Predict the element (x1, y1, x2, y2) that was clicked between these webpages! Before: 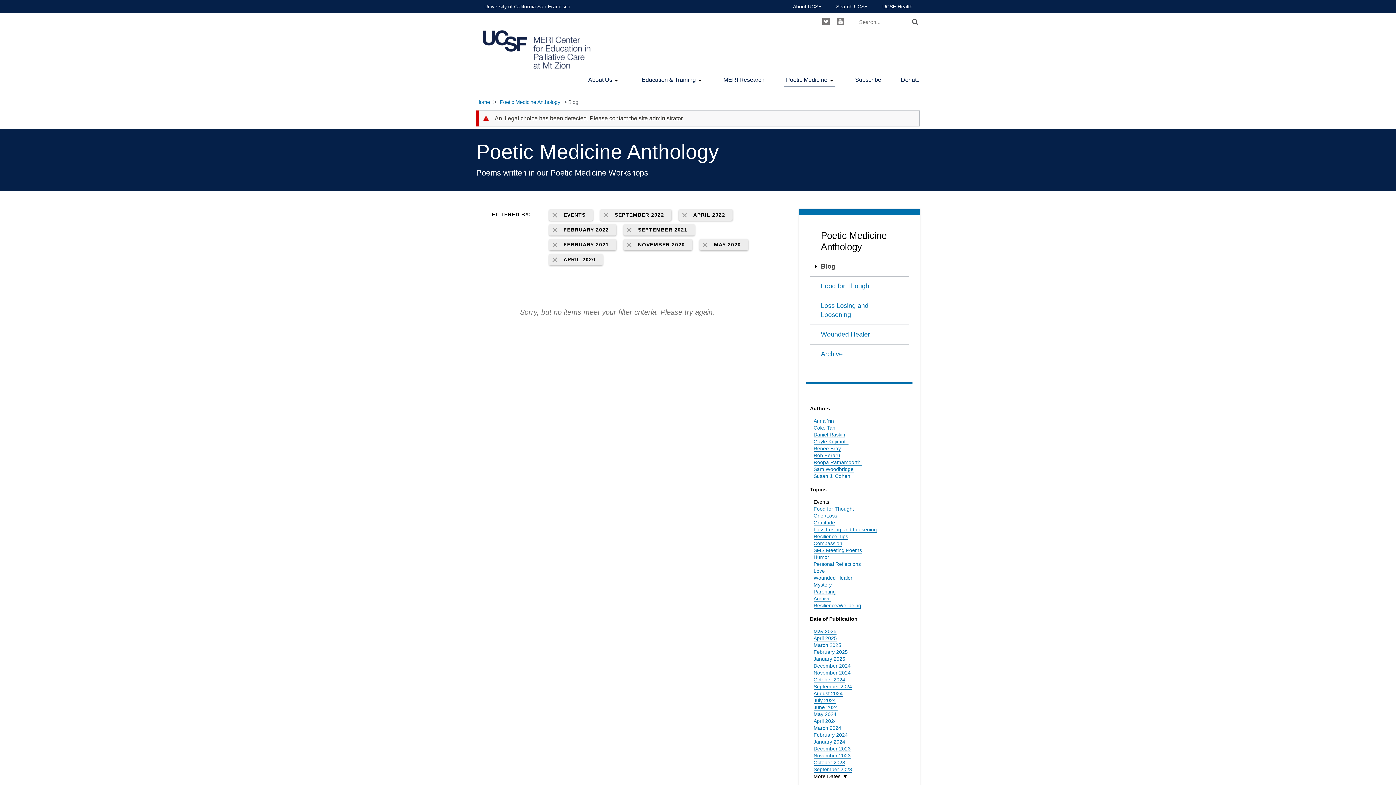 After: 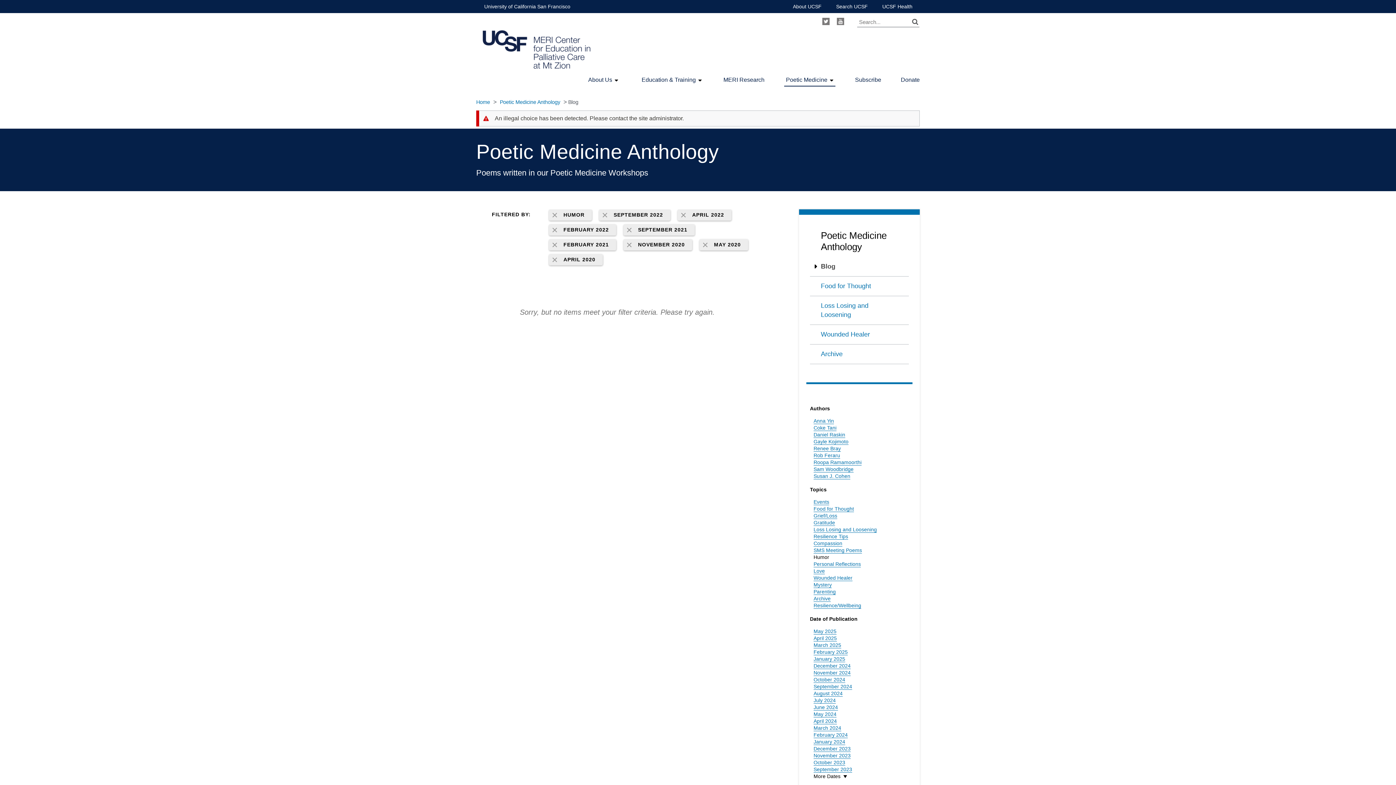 Action: bbox: (813, 554, 829, 560) label: Humor